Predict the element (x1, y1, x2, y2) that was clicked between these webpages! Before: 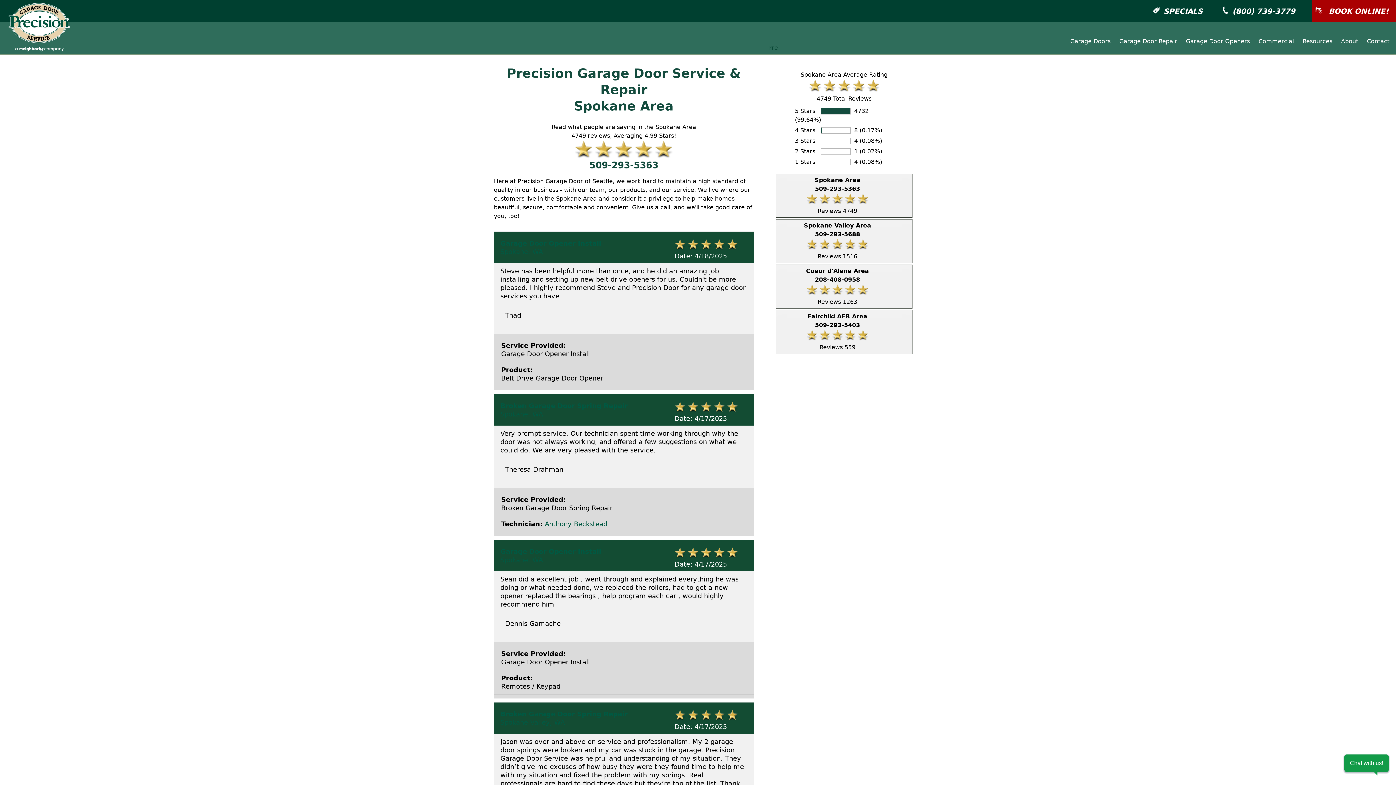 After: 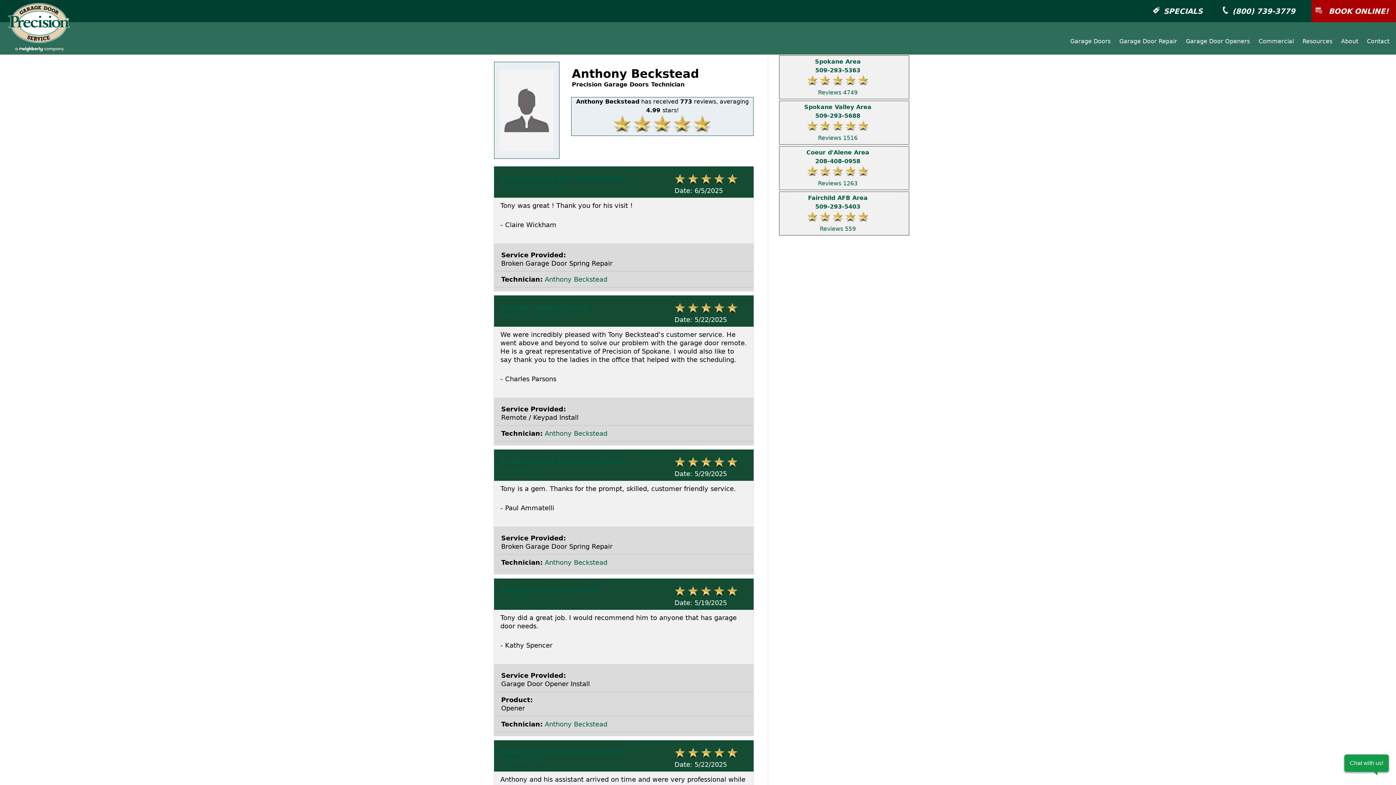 Action: bbox: (544, 520, 607, 528) label: Anthony Beckstead